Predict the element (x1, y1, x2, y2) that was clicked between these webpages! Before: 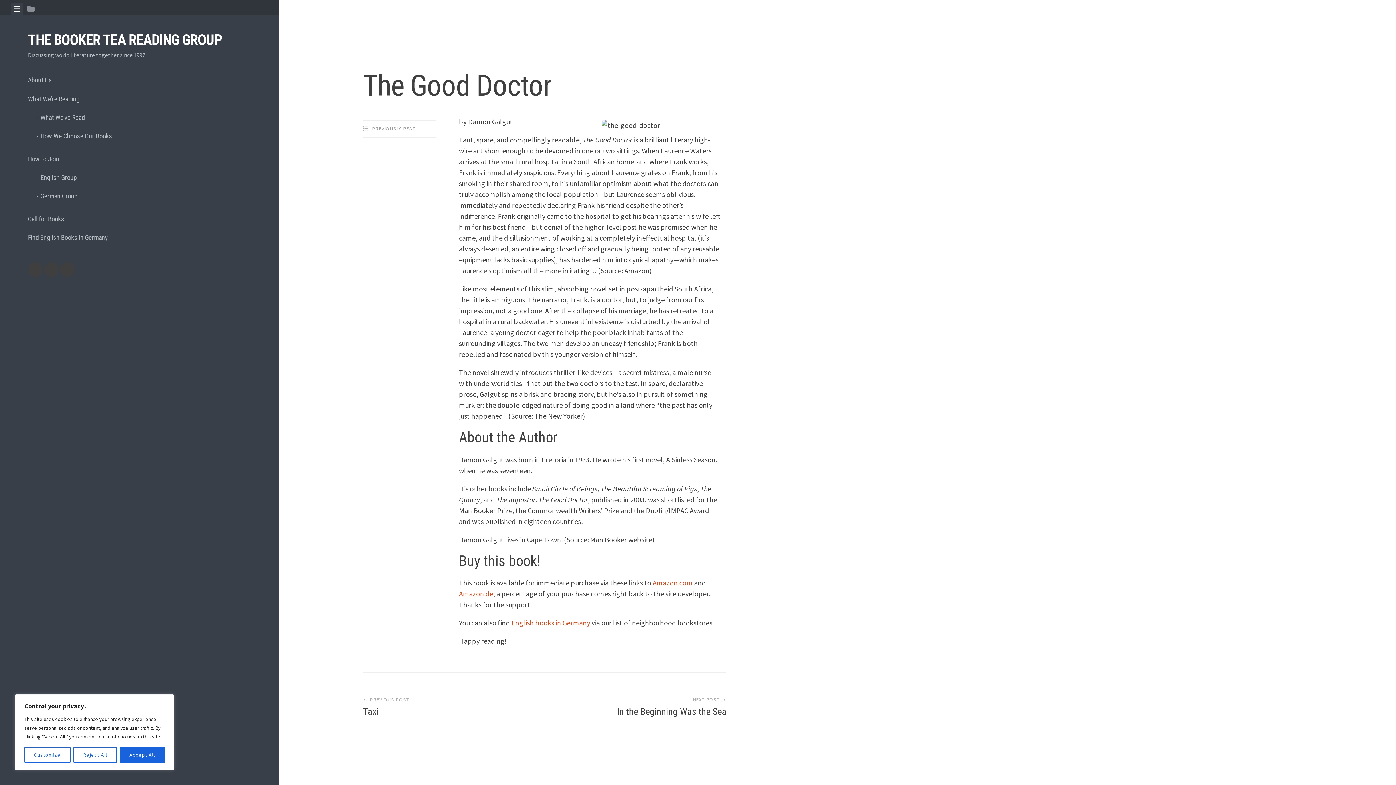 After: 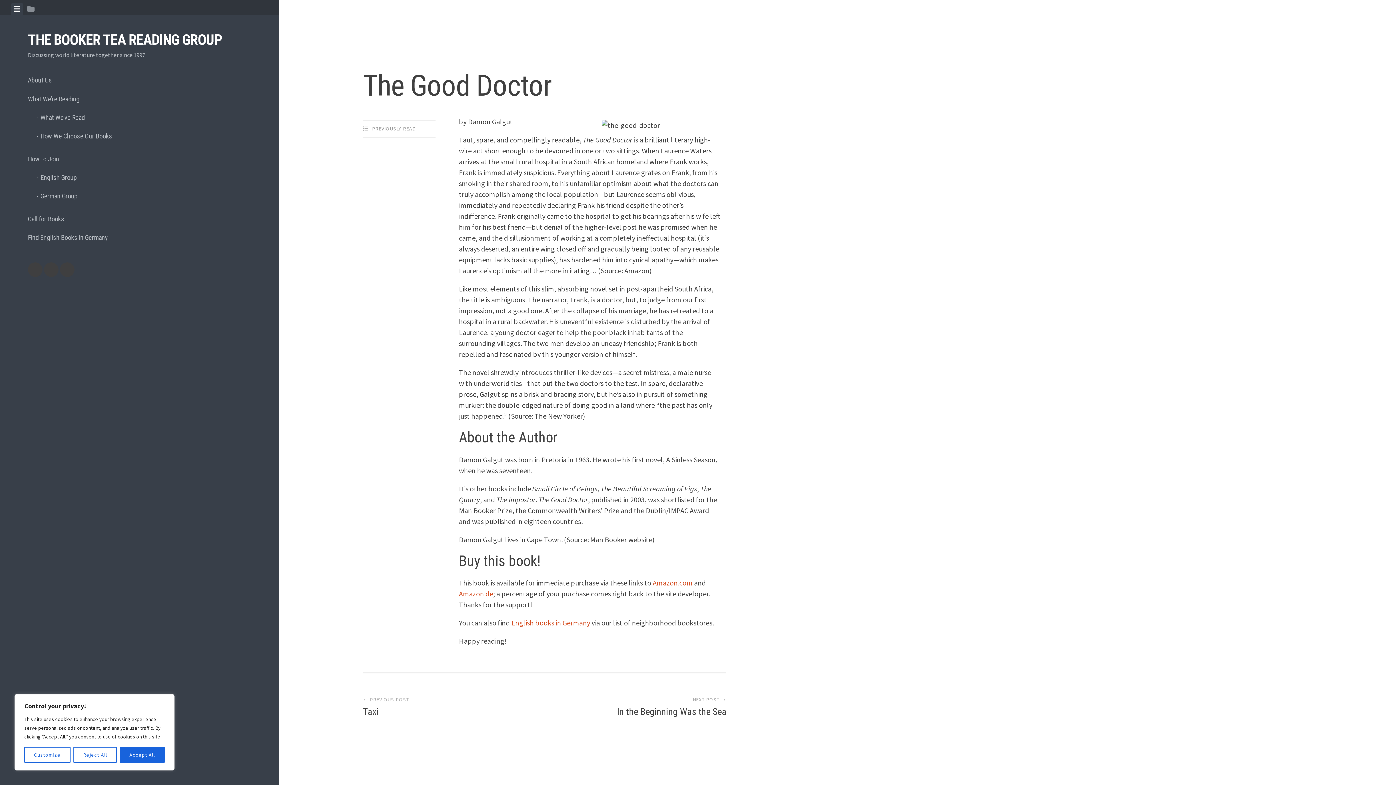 Action: label: View menu bbox: (10, 2, 23, 15)